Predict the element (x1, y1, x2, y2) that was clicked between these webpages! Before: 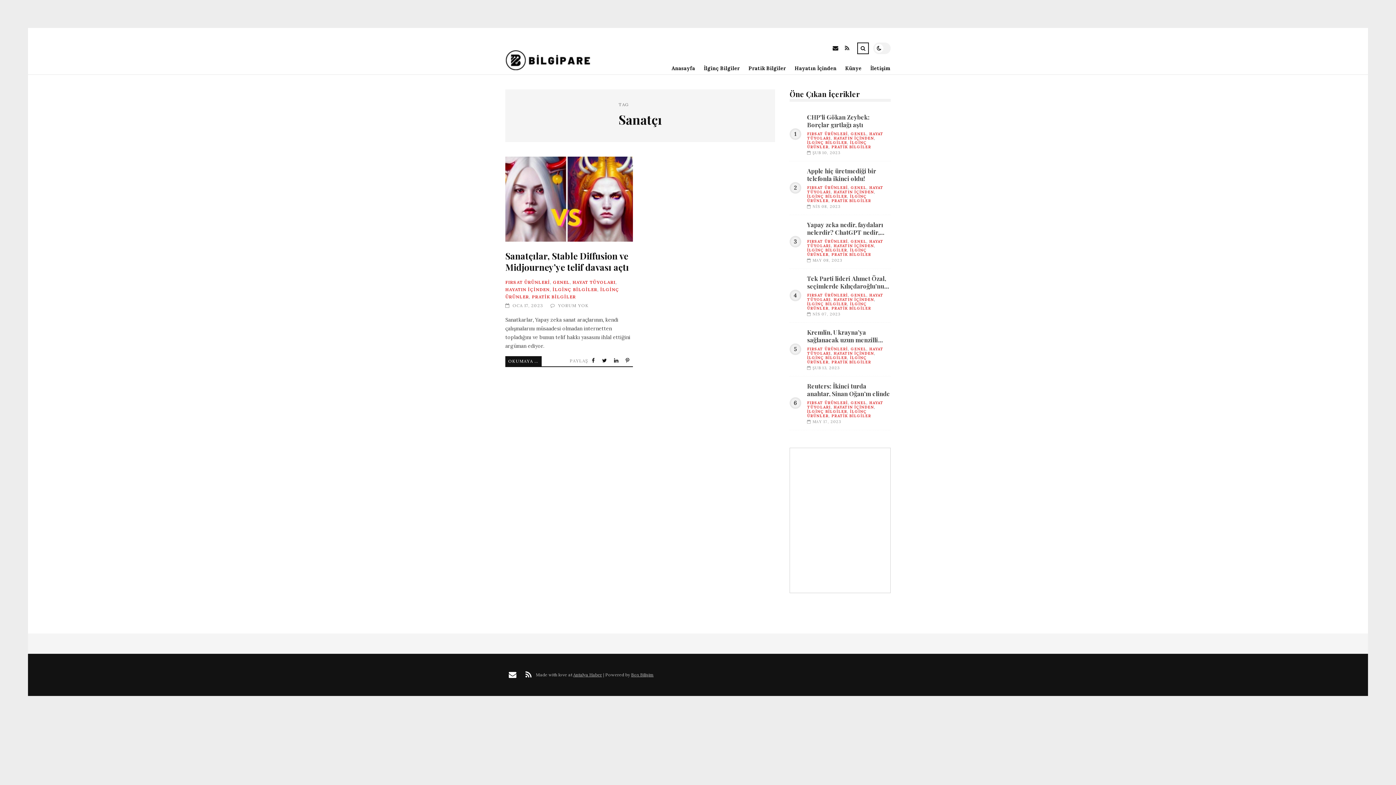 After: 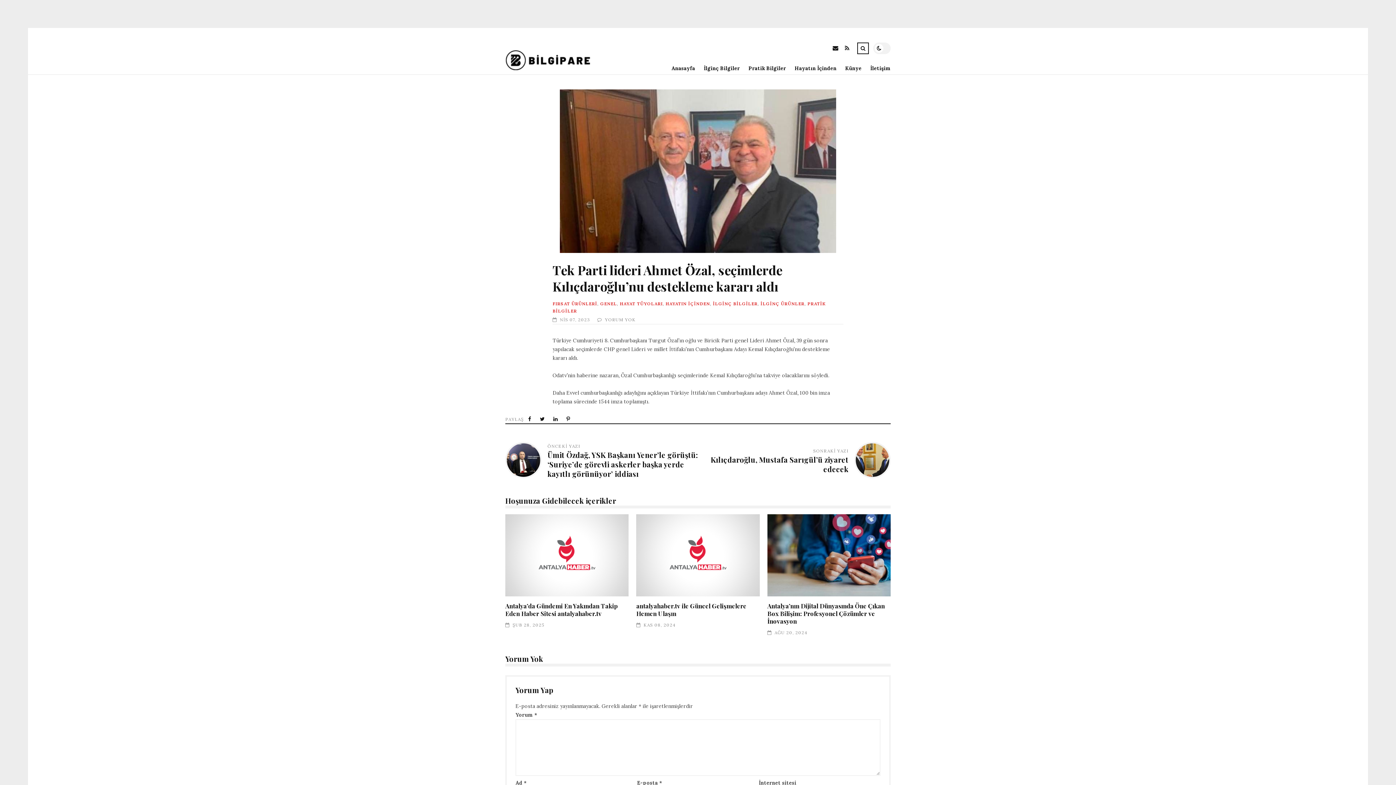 Action: bbox: (807, 274, 890, 290) label: Tek Parti lideri Ahmet Özal, seçimlerde Kılıçdaroğlu’nu destekleme kararı aldı